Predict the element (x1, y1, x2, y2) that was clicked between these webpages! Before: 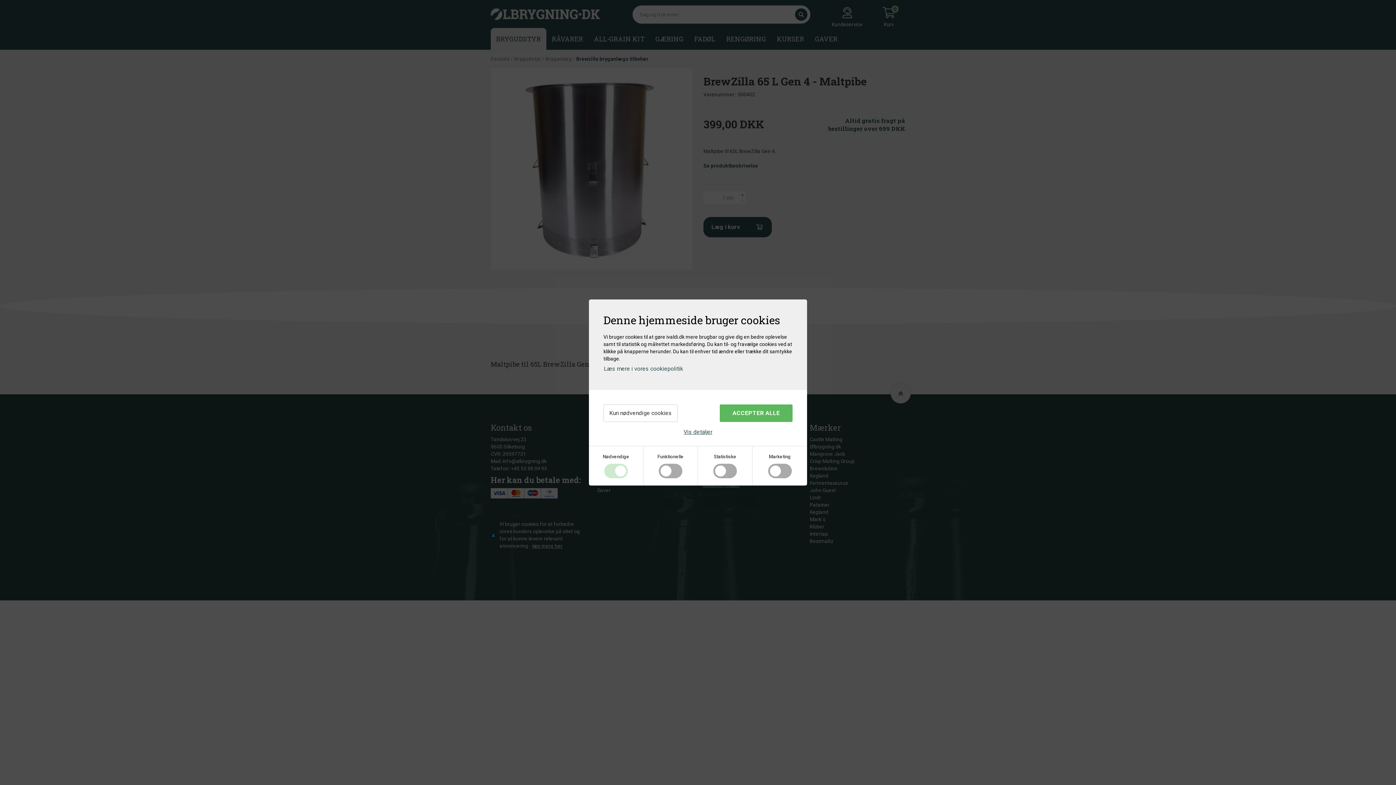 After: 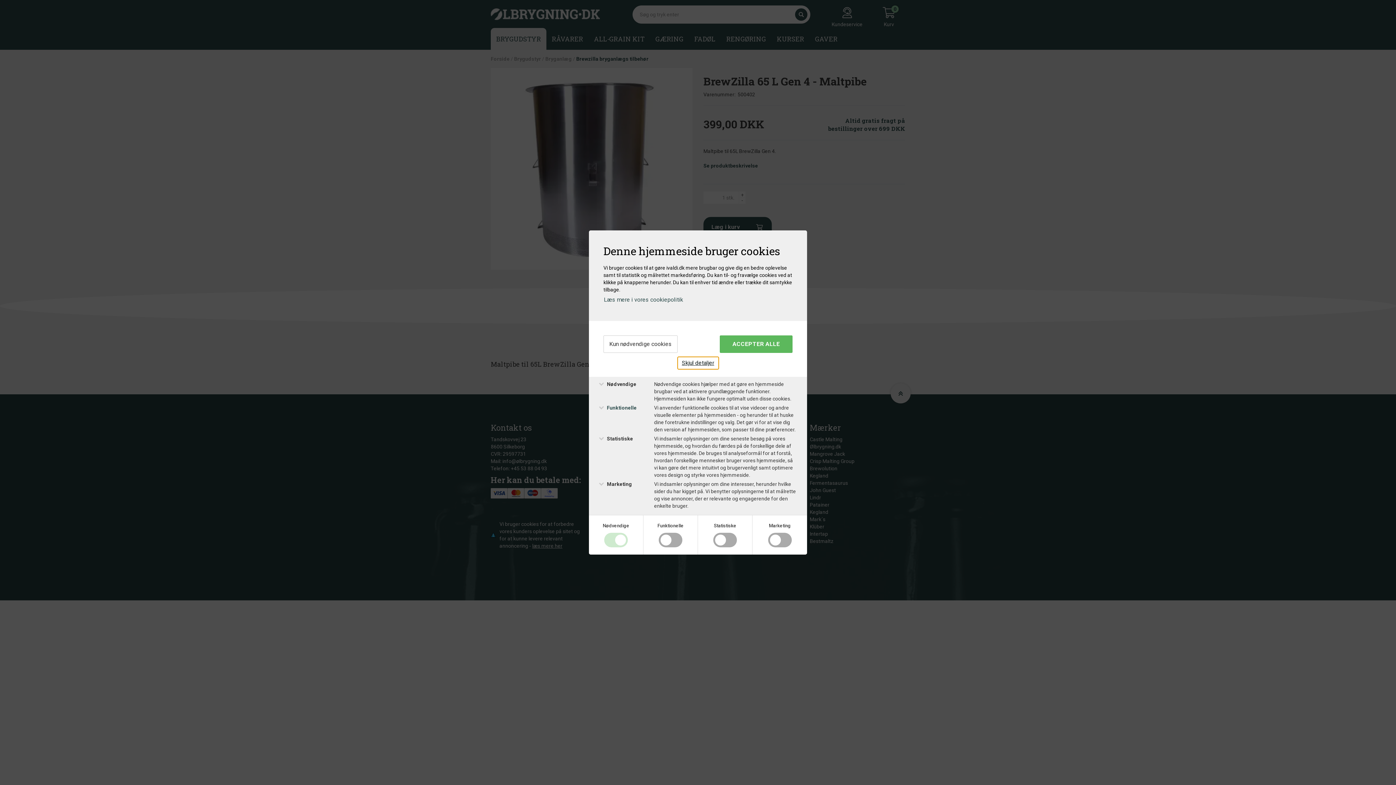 Action: bbox: (679, 425, 717, 438) label: Vis detaljer